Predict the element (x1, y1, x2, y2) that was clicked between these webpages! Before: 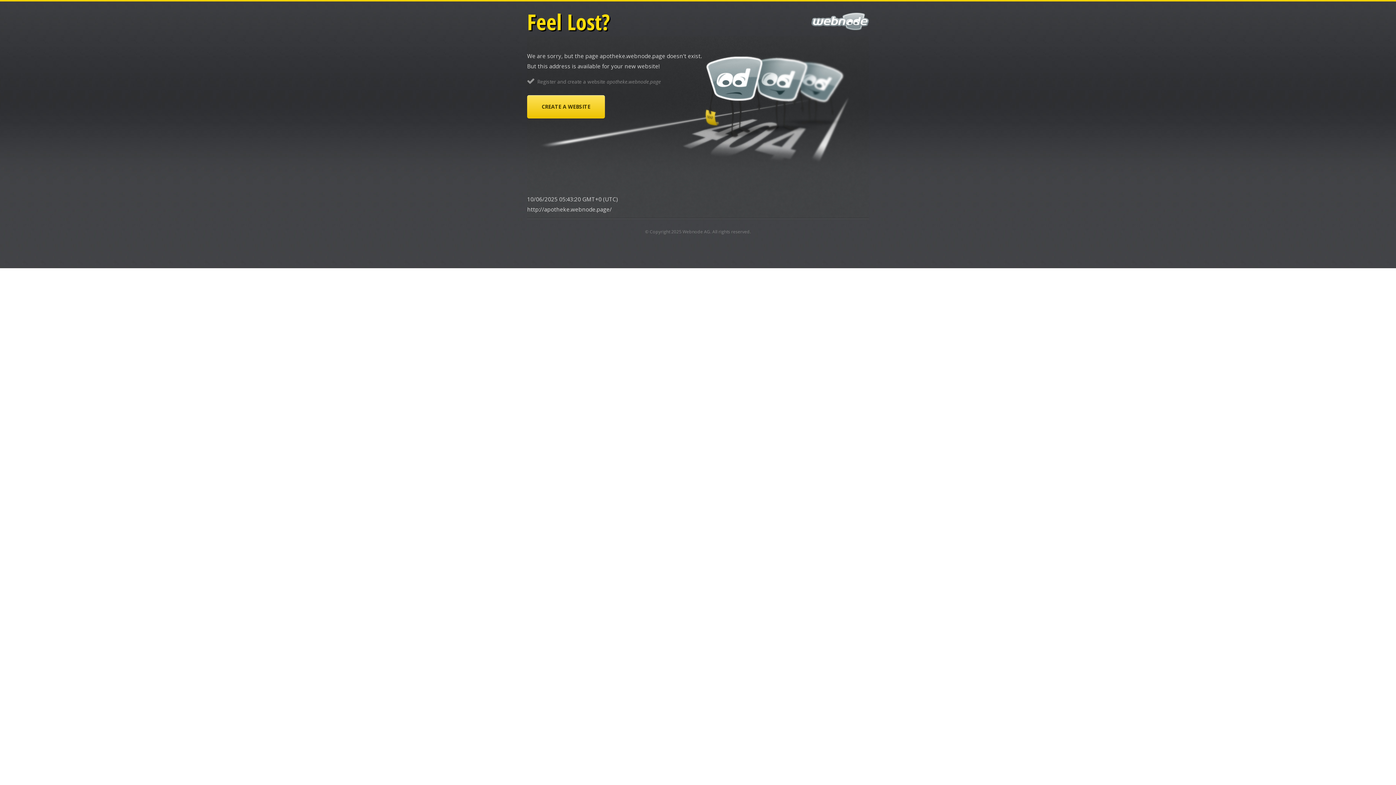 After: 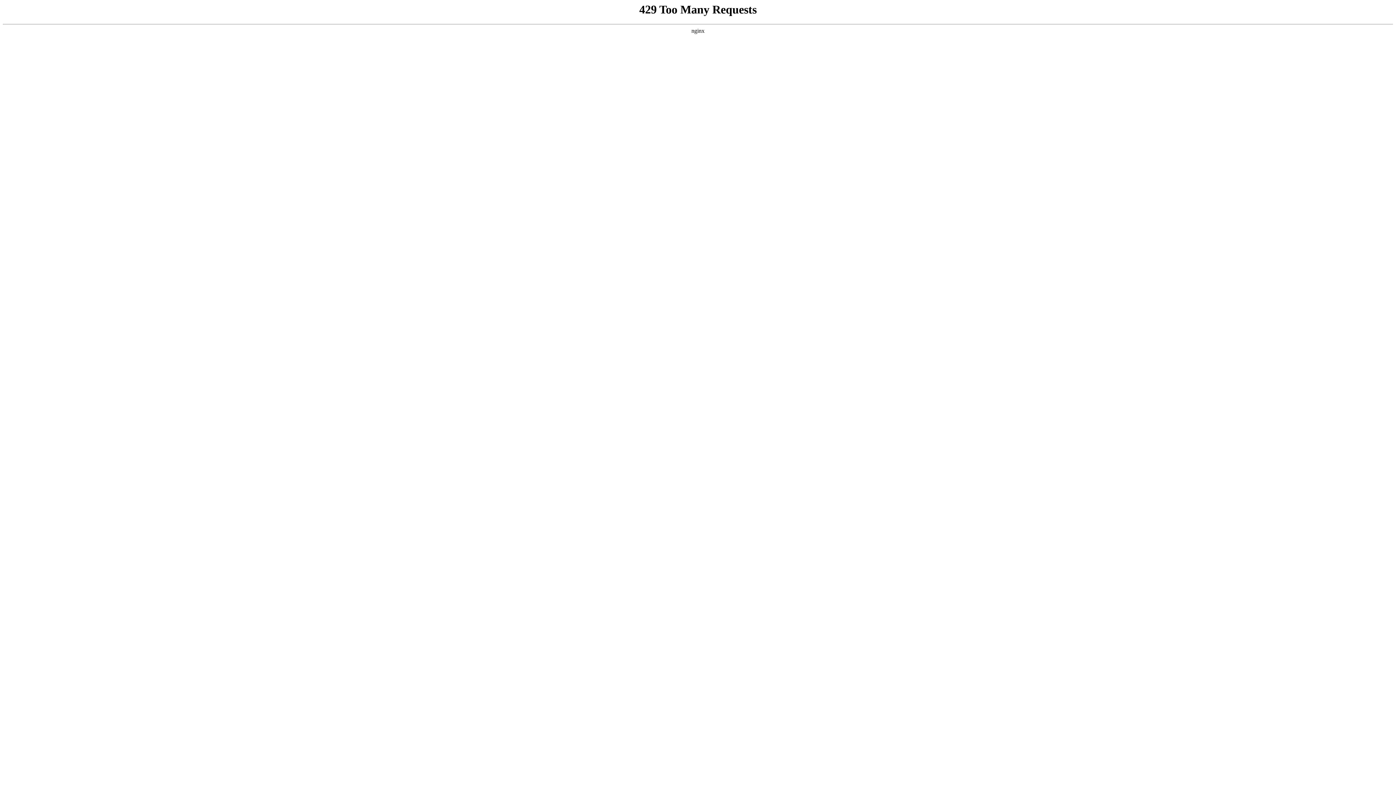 Action: bbox: (527, 95, 605, 118) label: CREATE A WEBSITE